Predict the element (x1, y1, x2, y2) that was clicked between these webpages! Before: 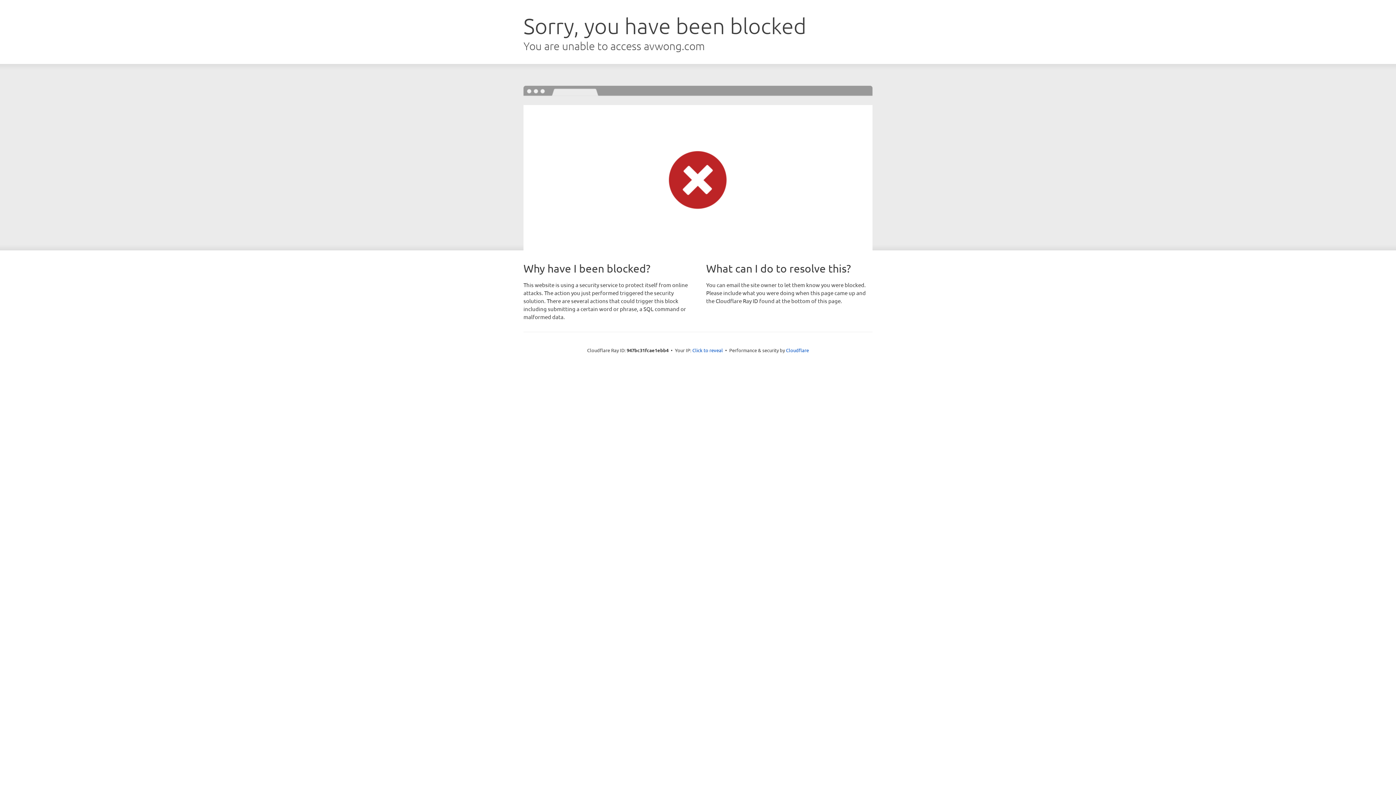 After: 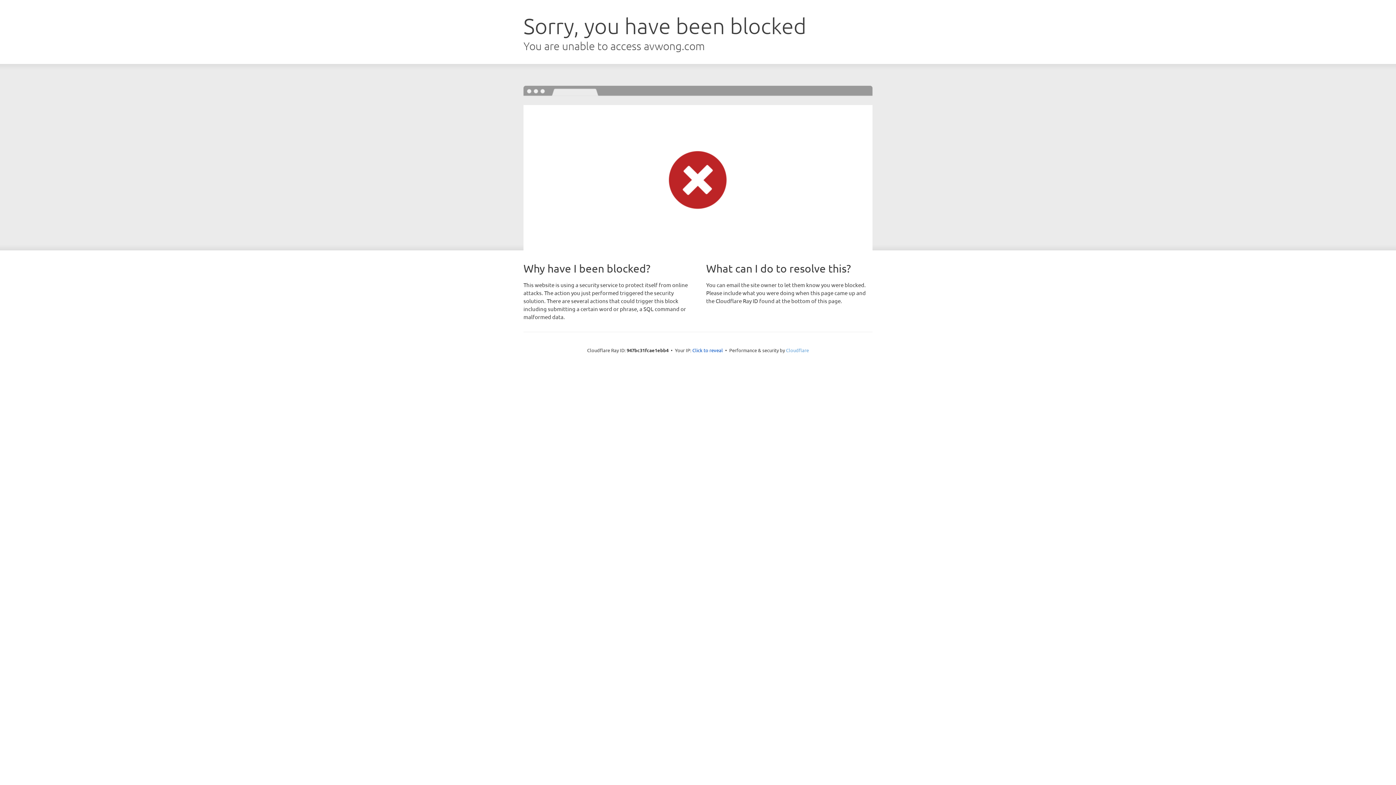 Action: bbox: (786, 347, 809, 353) label: Cloudflare